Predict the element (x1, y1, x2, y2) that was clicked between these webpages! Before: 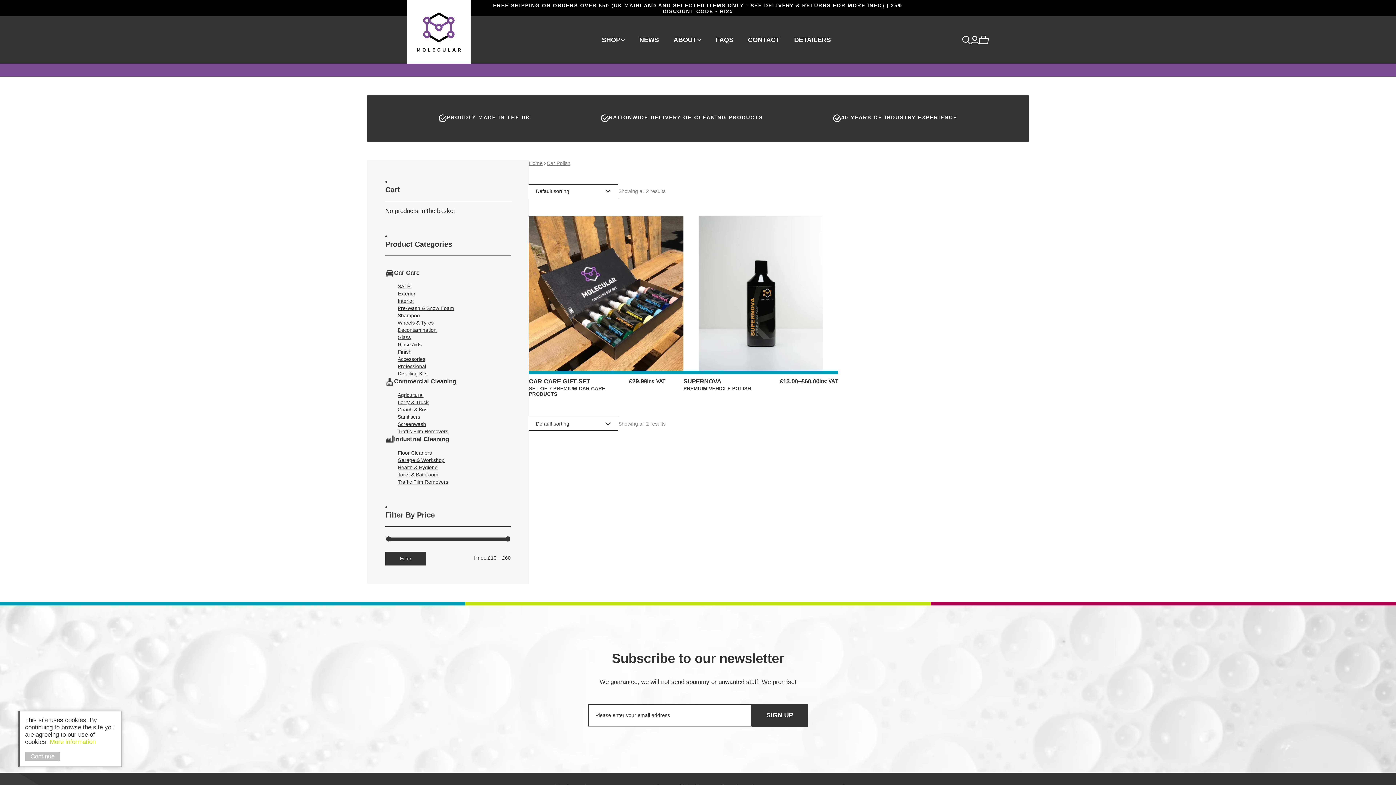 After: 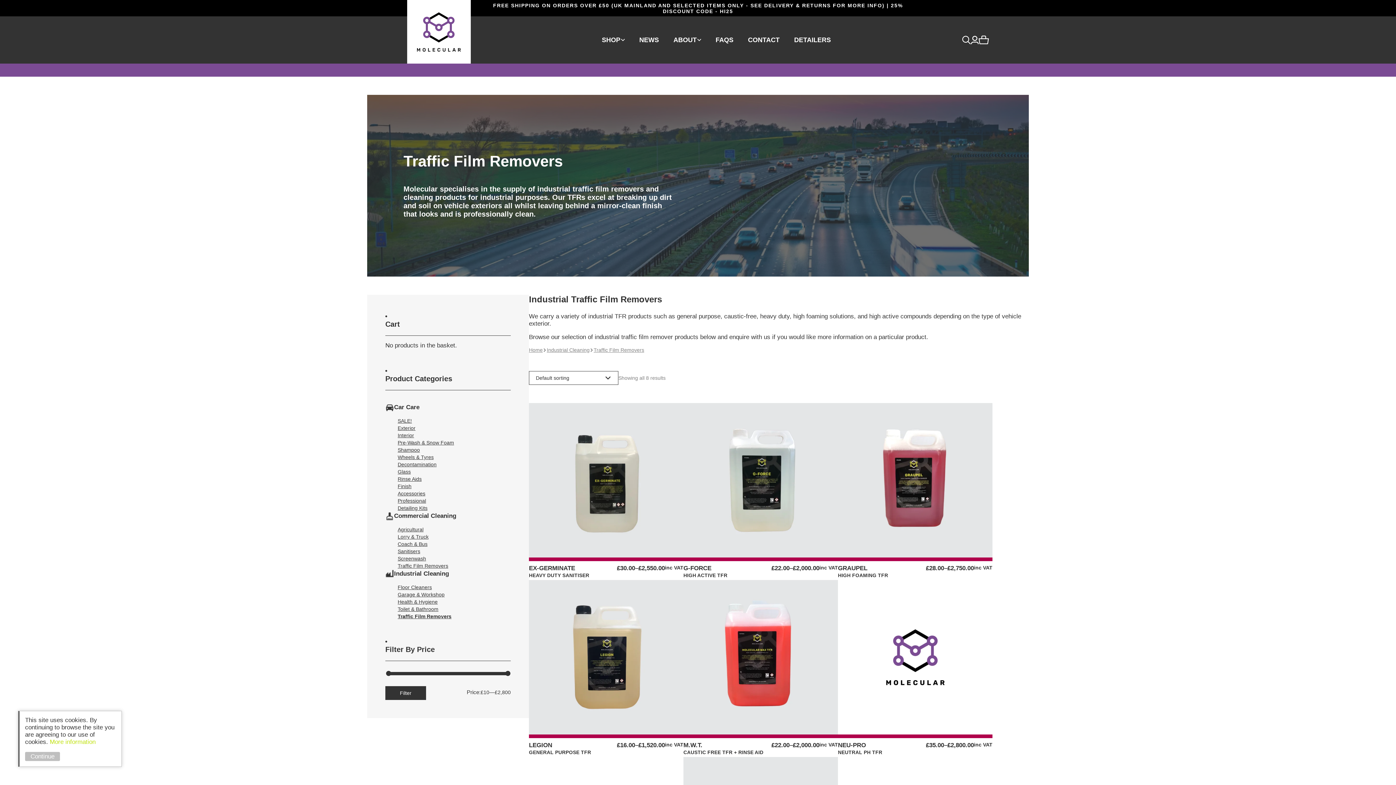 Action: label: Traffic Film Removers bbox: (397, 479, 448, 485)